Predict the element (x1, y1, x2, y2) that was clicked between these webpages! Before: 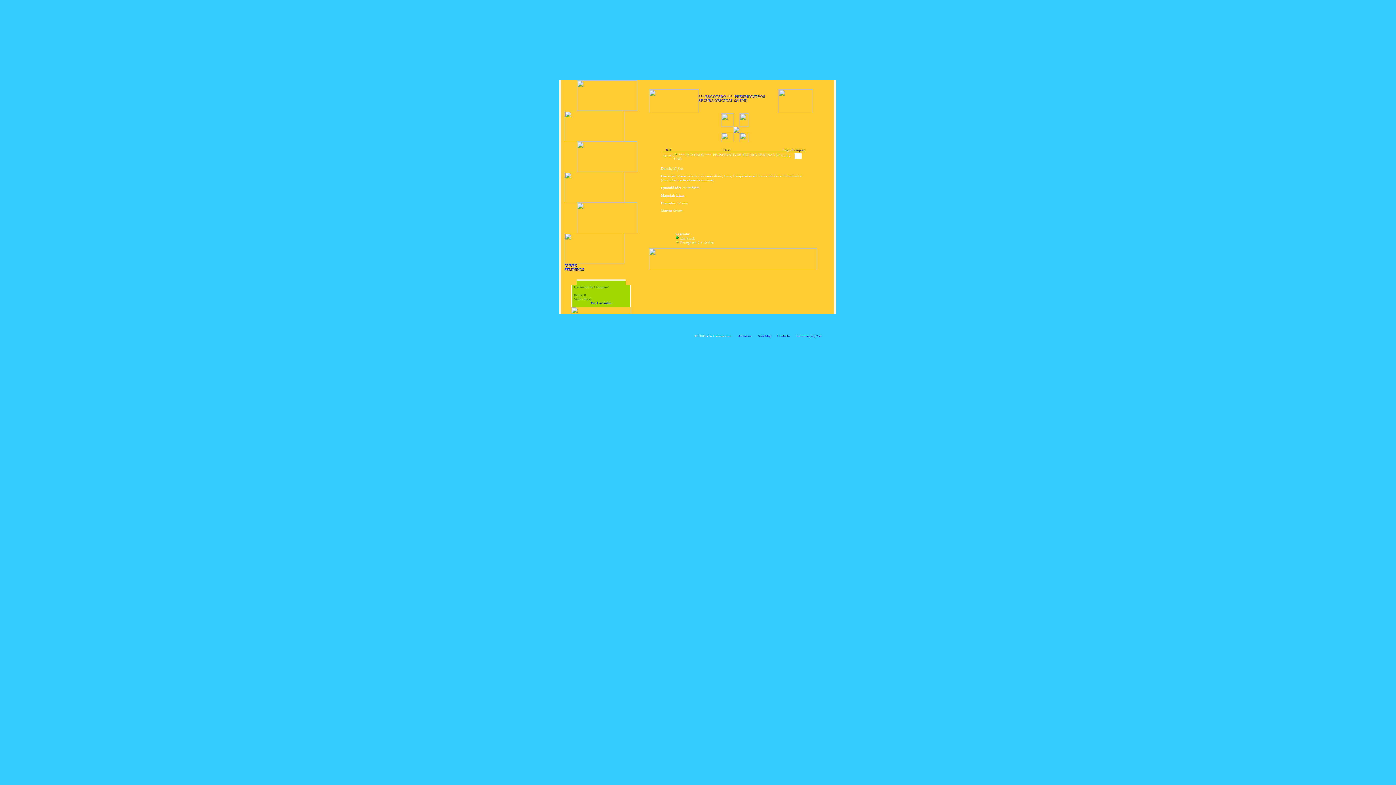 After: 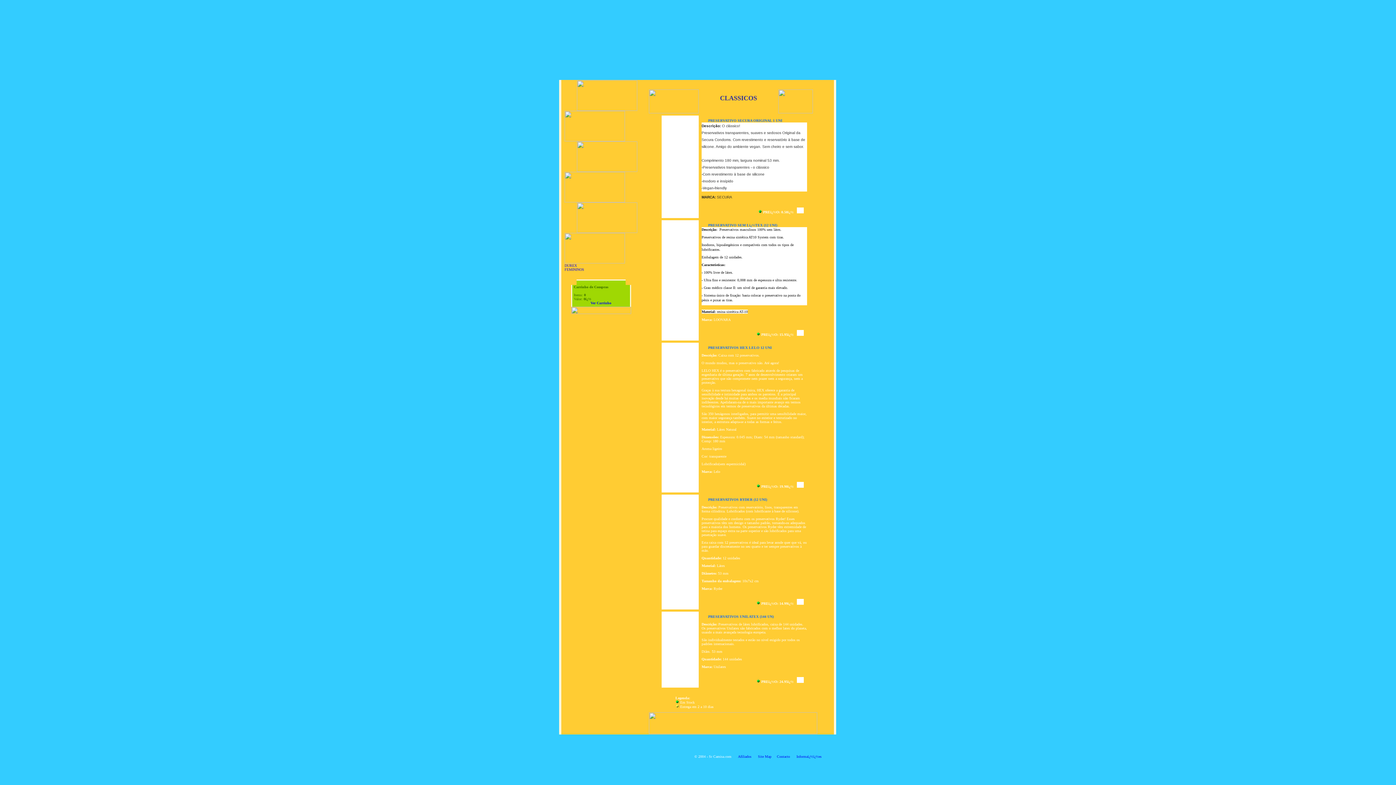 Action: bbox: (577, 168, 637, 172)